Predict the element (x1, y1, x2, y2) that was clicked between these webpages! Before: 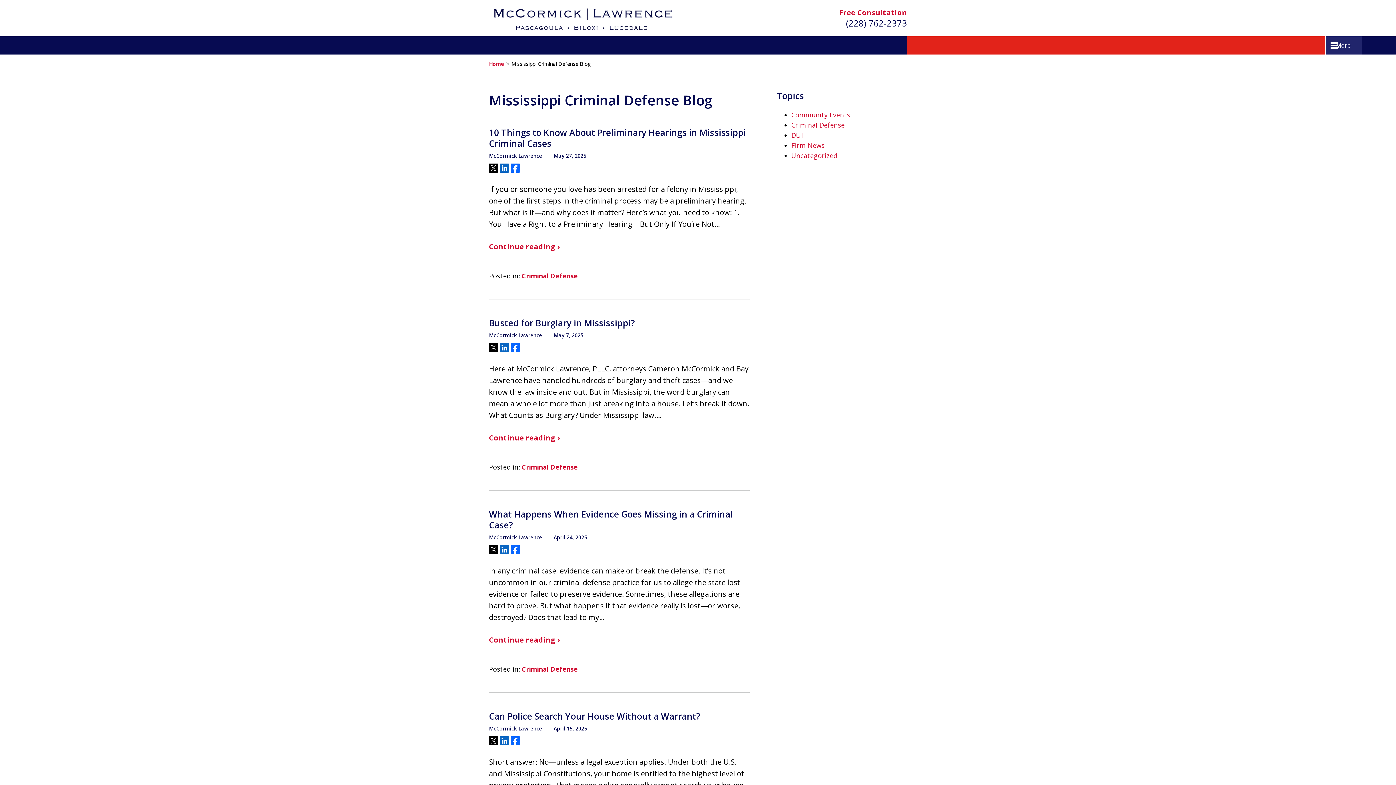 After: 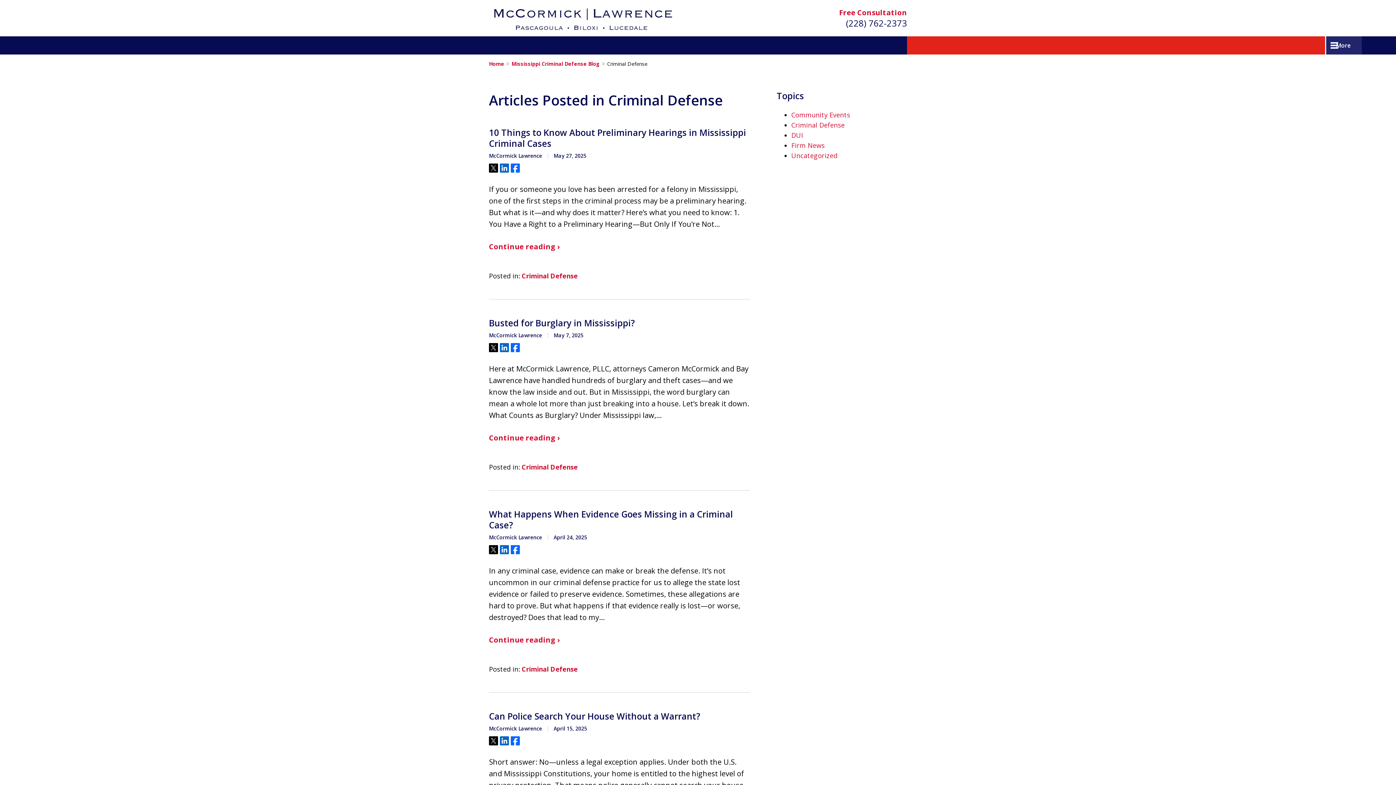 Action: bbox: (521, 462, 577, 471) label: Criminal Defense